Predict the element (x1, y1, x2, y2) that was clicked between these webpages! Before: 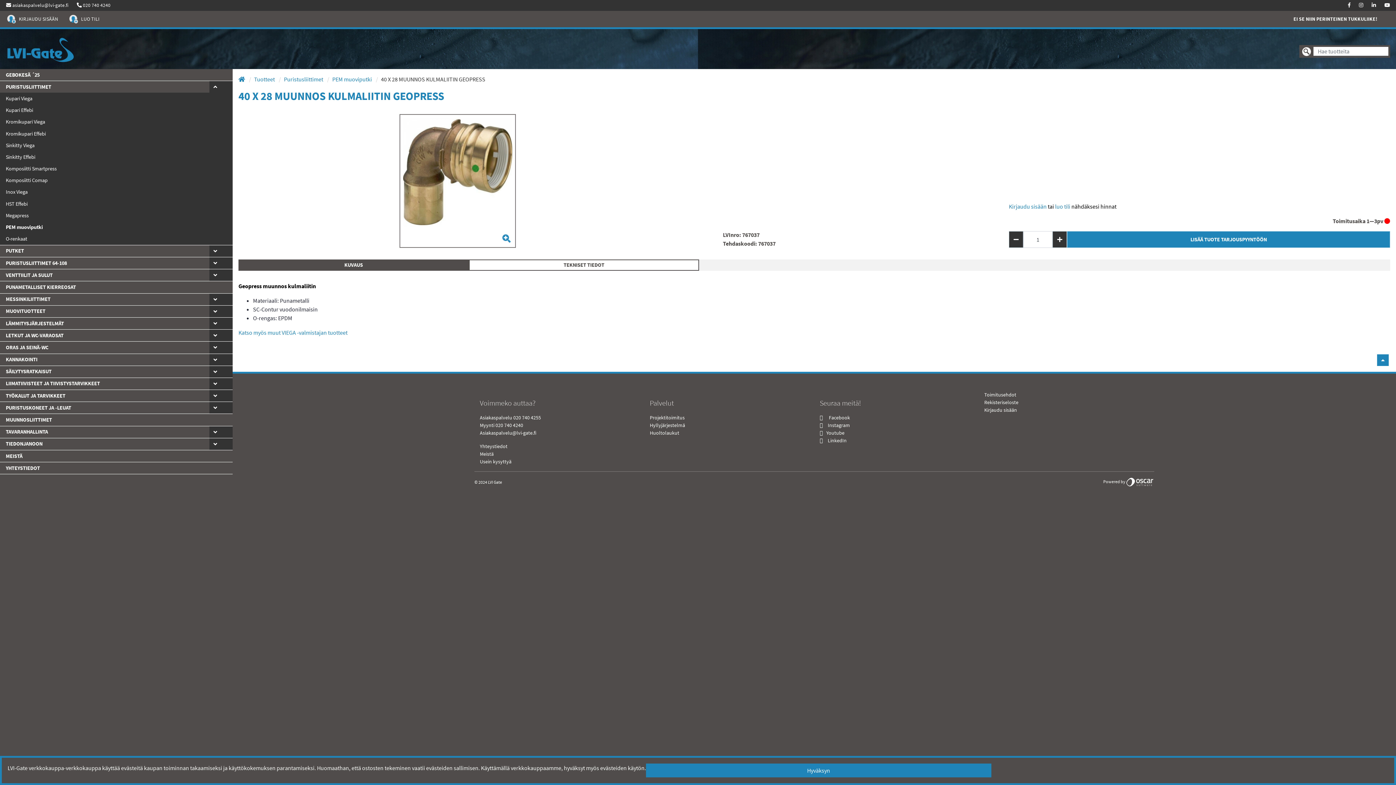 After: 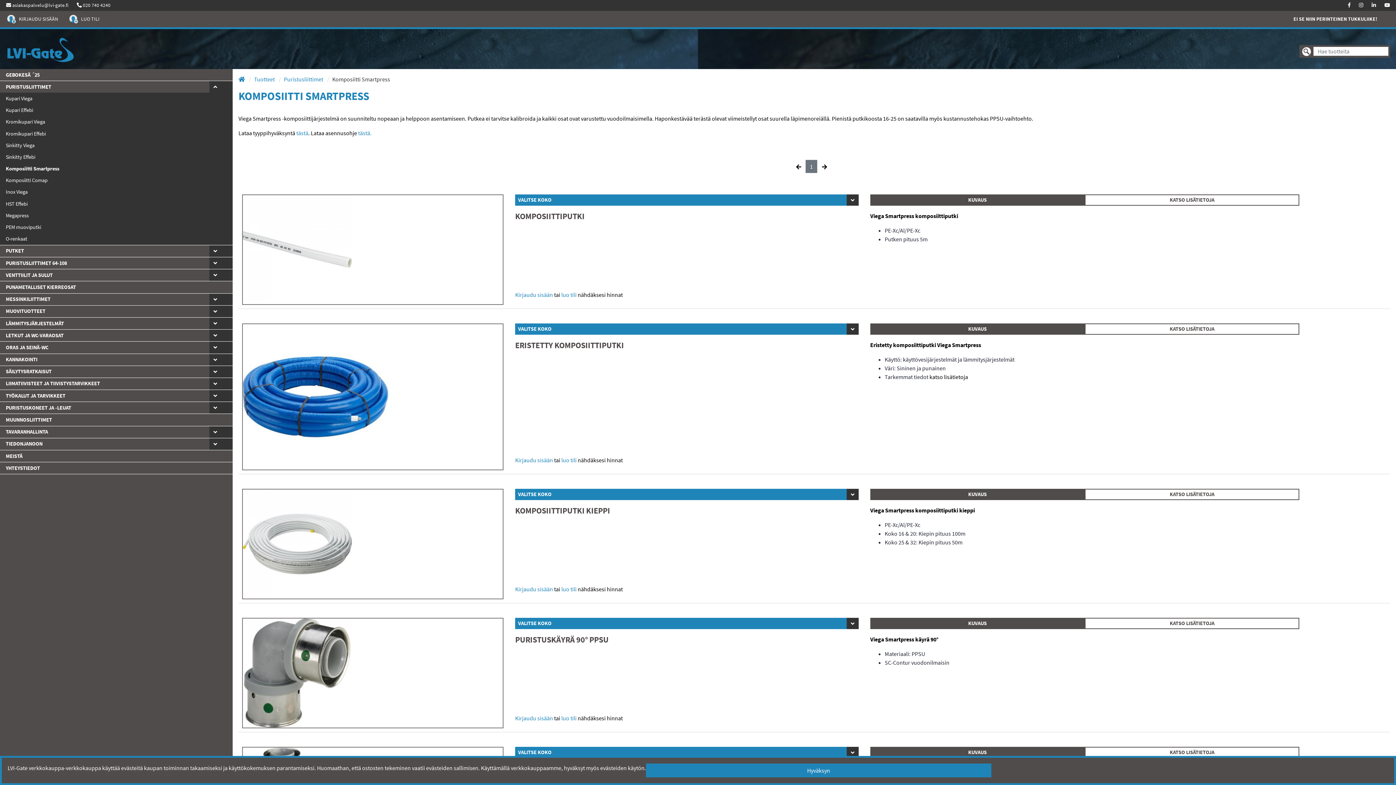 Action: label: Komposiitti Smartpress bbox: (0, 163, 209, 174)